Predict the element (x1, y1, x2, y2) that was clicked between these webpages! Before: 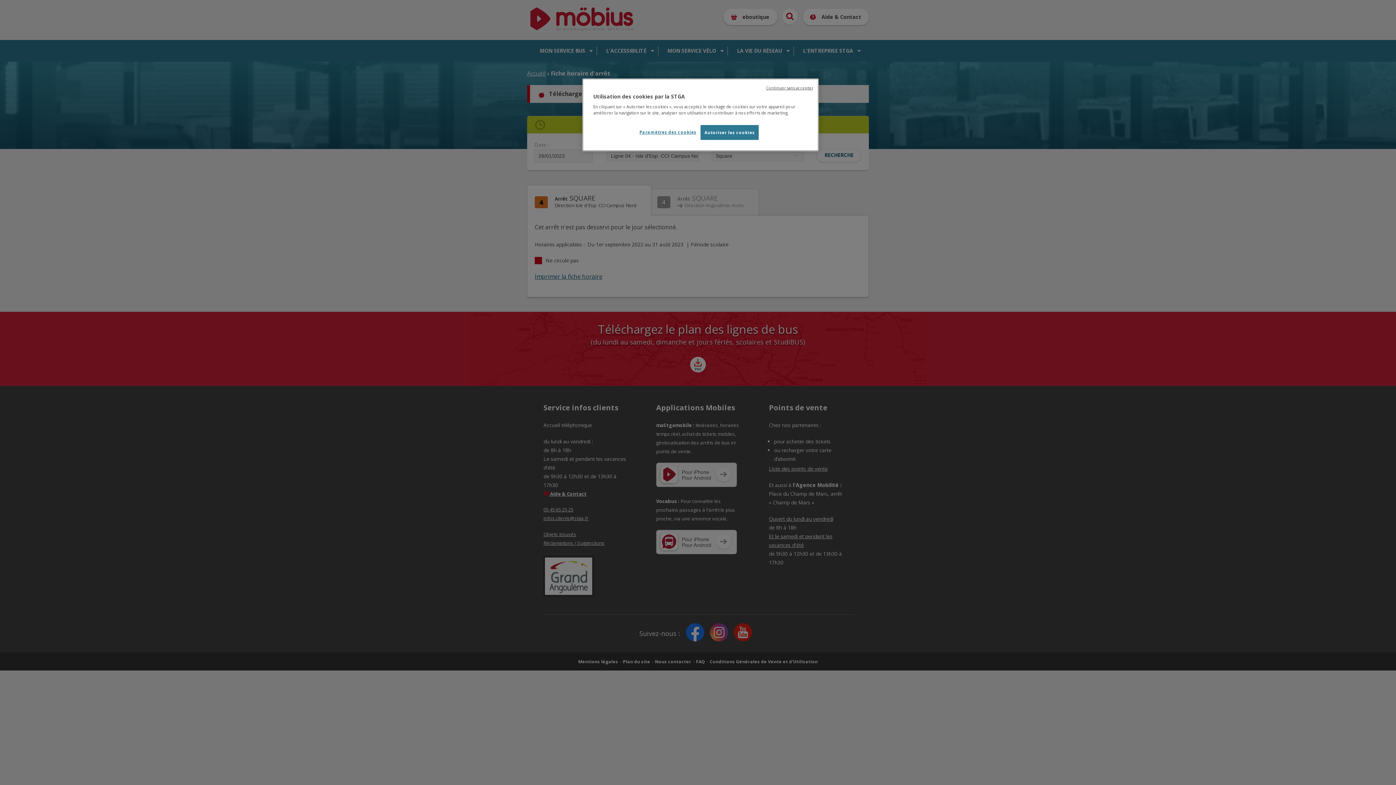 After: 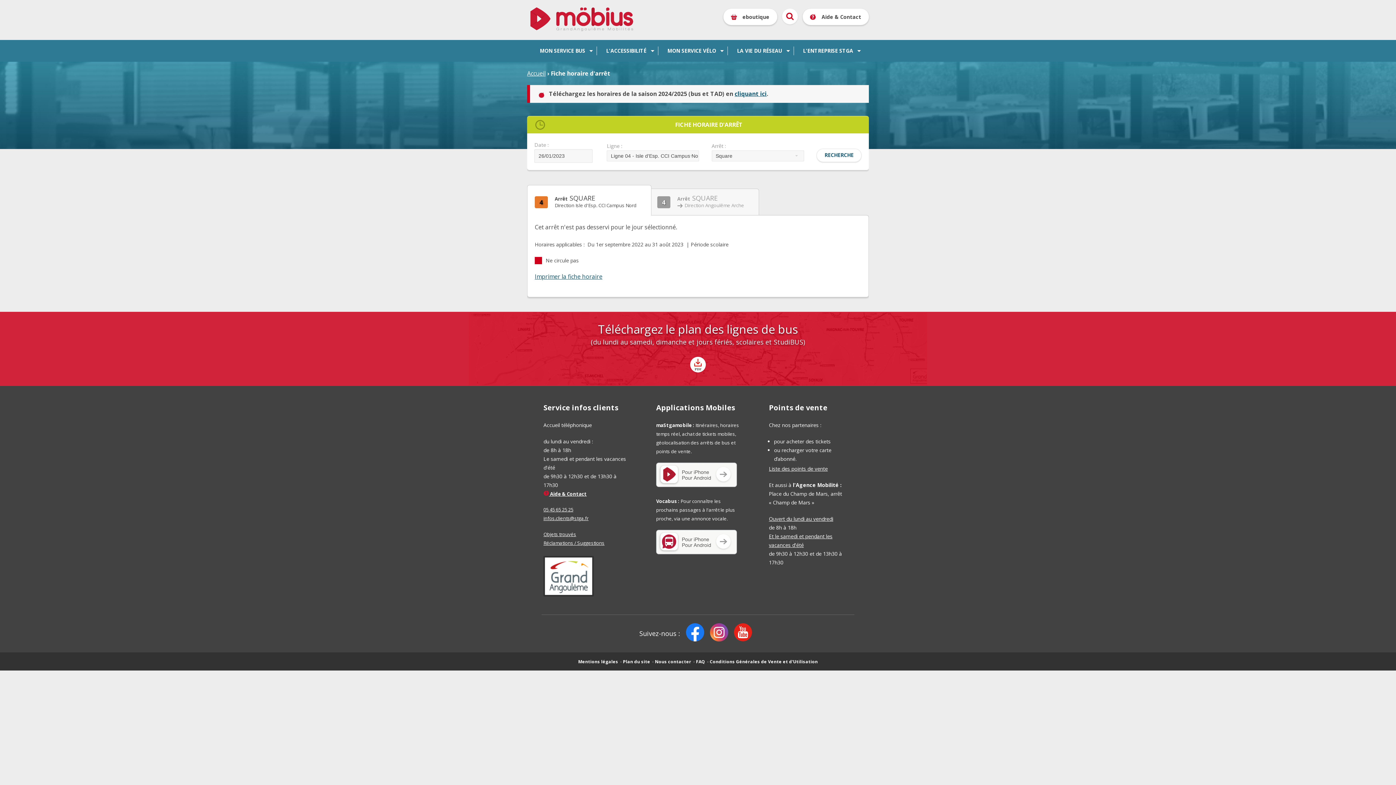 Action: bbox: (766, 85, 813, 90) label: Continuer sans accepter